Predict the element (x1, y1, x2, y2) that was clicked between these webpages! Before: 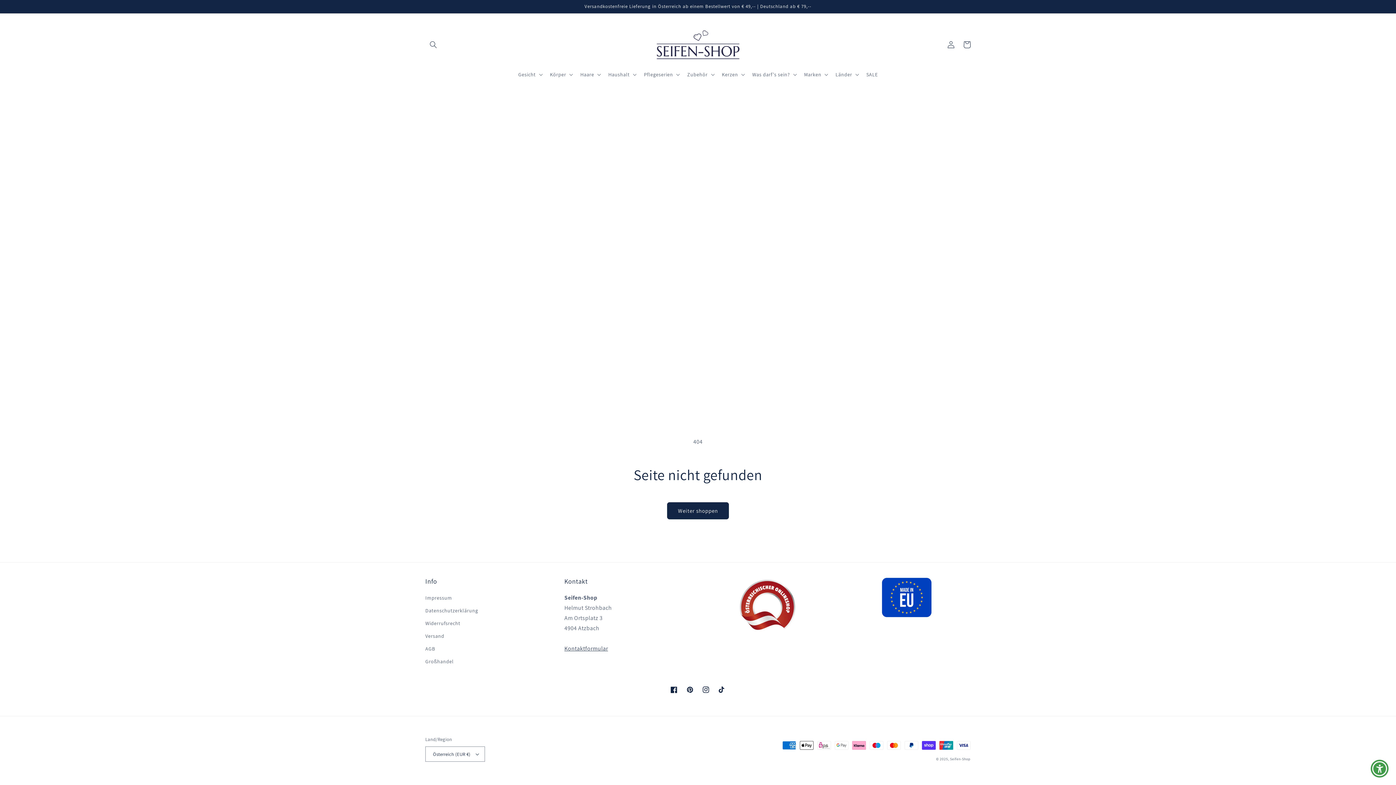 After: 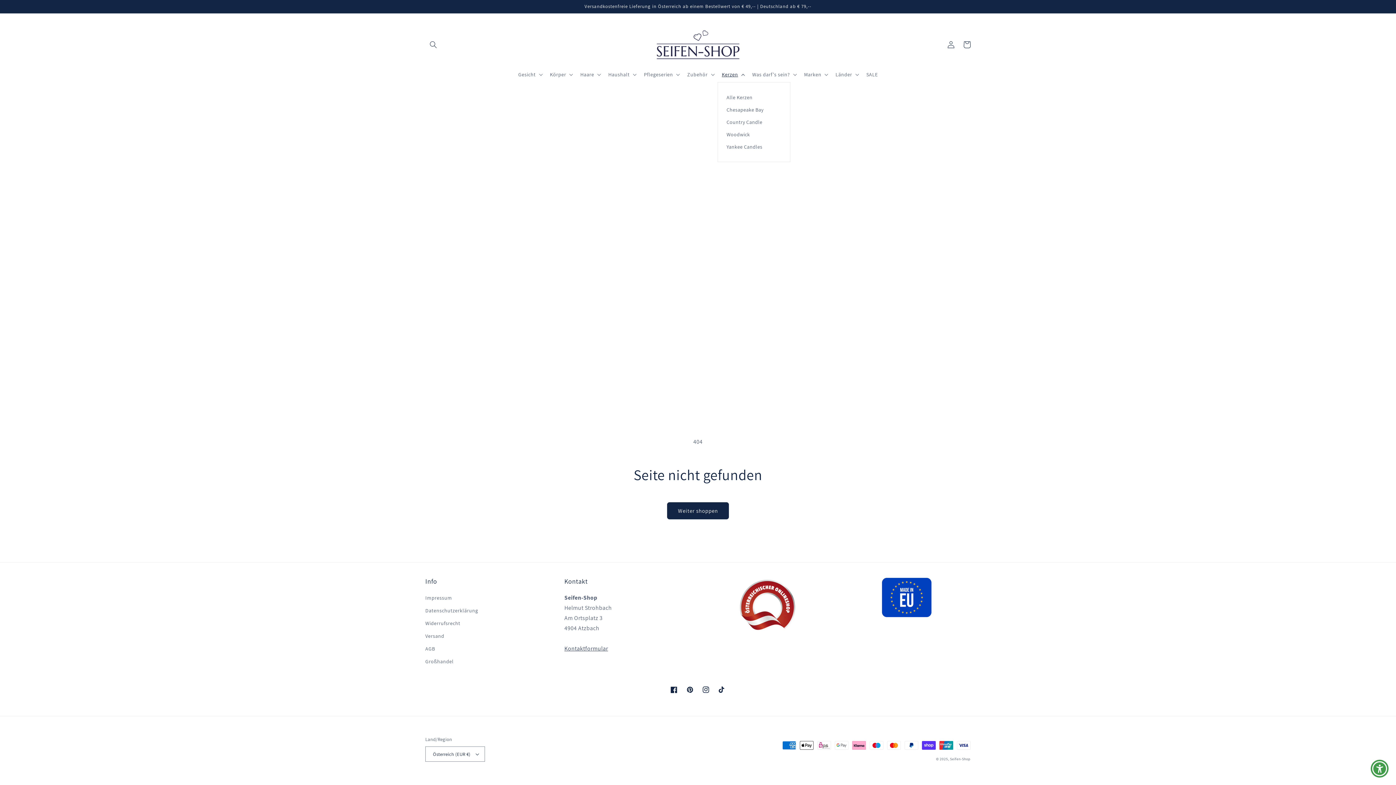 Action: label: Kerzen bbox: (717, 66, 748, 82)